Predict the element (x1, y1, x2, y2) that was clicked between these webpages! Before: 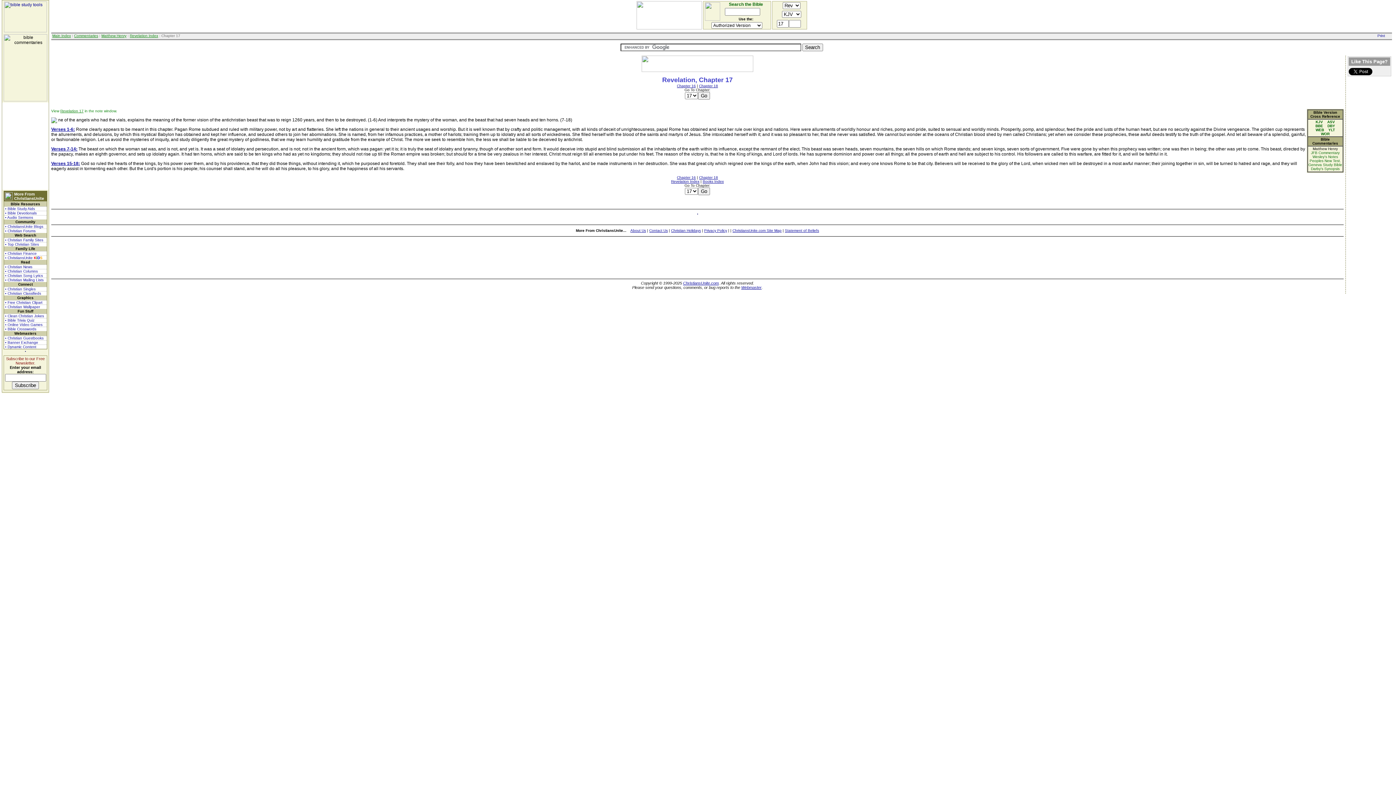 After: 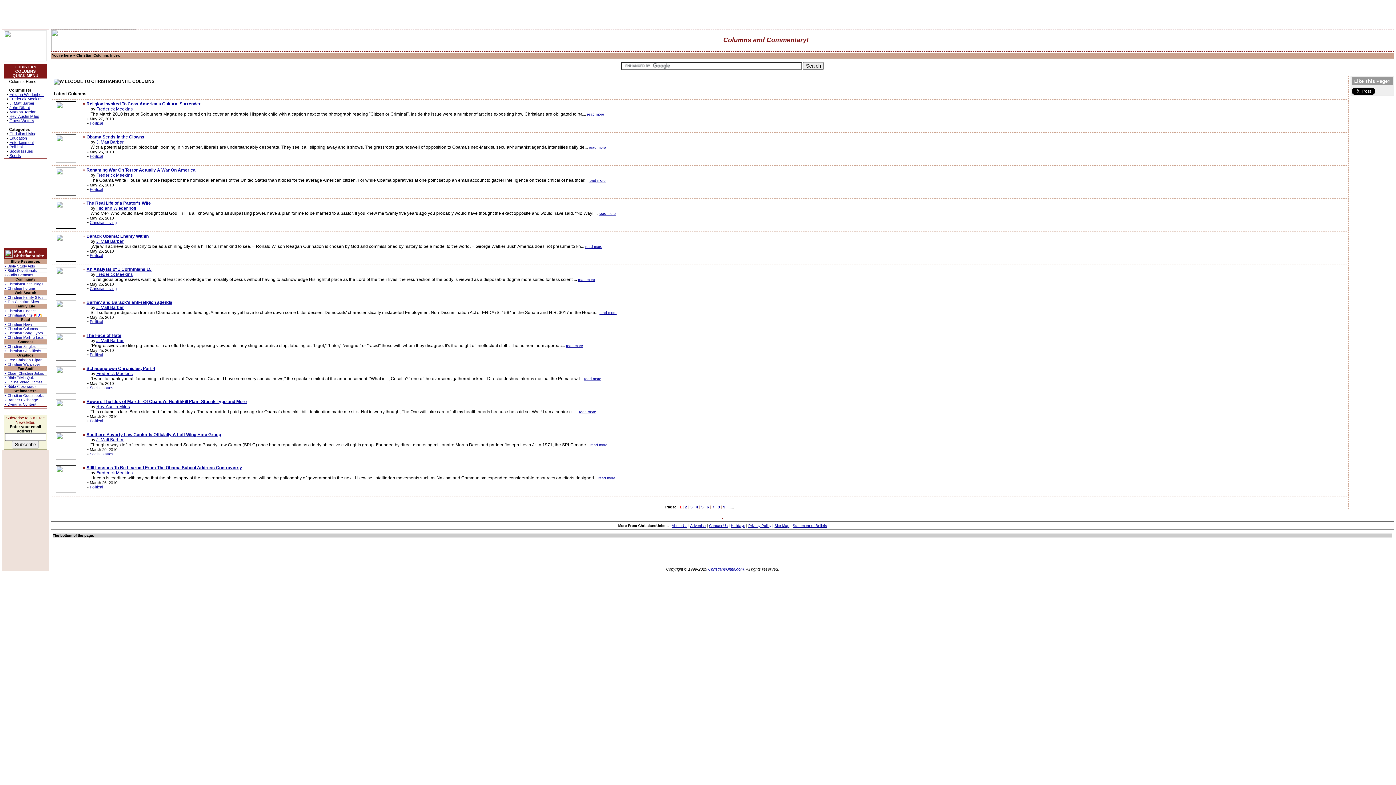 Action: bbox: (4, 269, 46, 273) label: • Christian Columns